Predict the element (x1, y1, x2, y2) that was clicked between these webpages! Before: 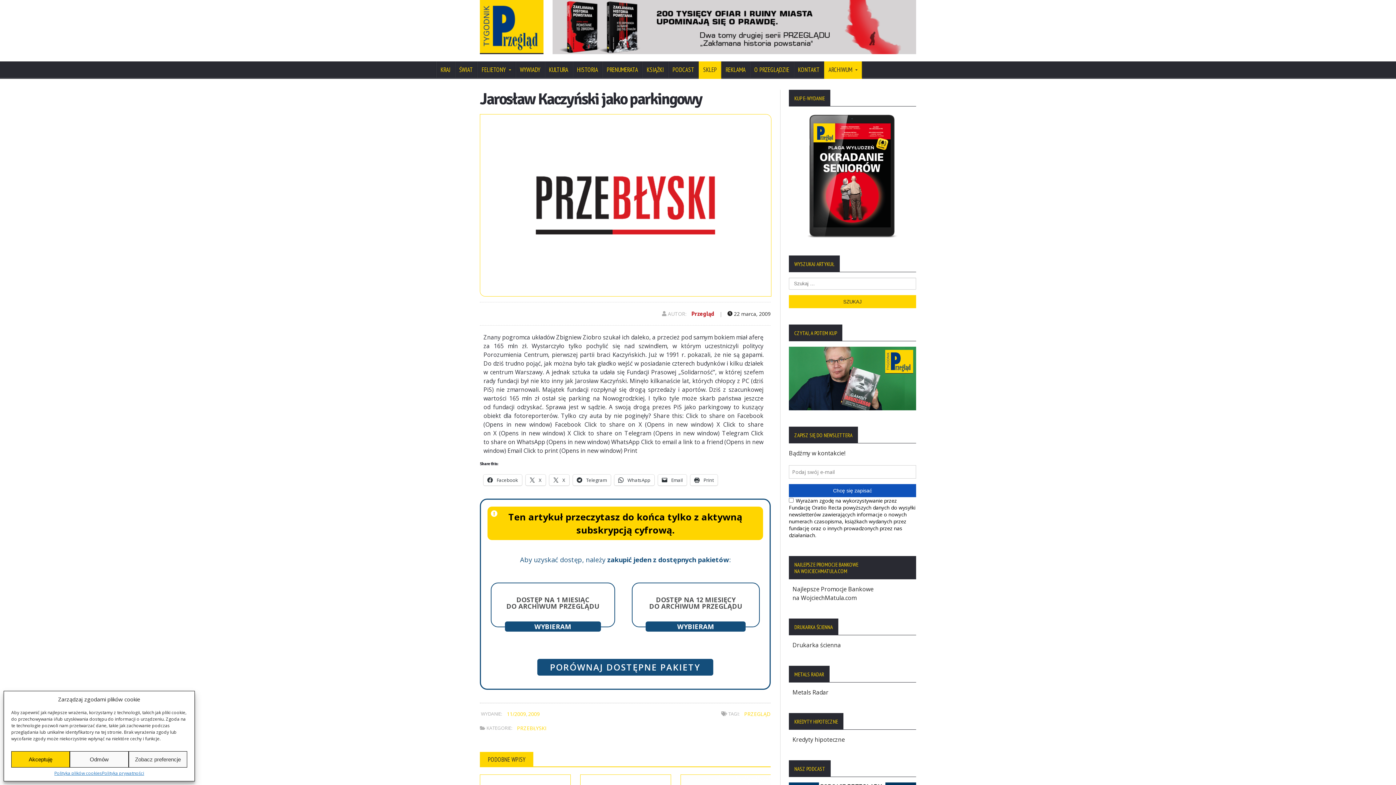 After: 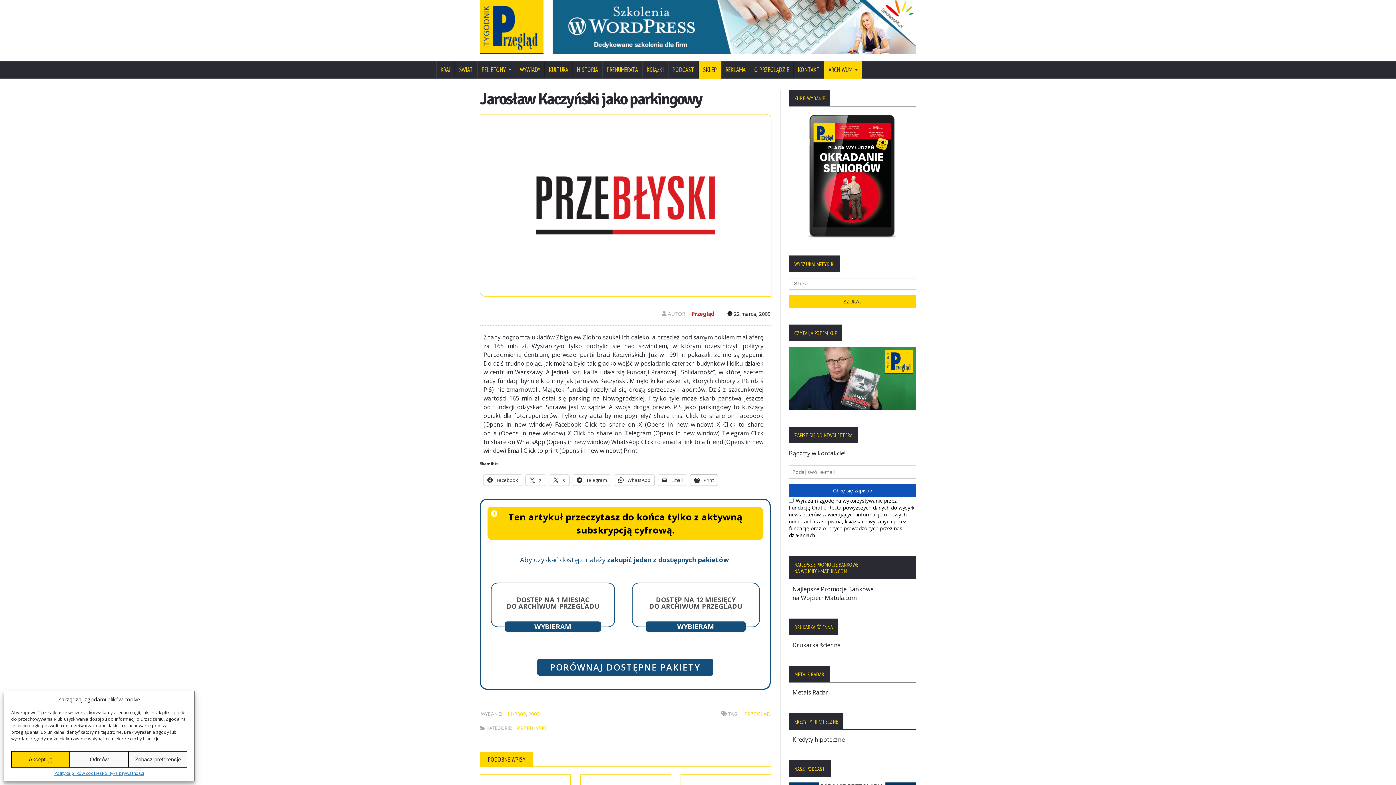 Action: bbox: (690, 474, 717, 485) label:  Print